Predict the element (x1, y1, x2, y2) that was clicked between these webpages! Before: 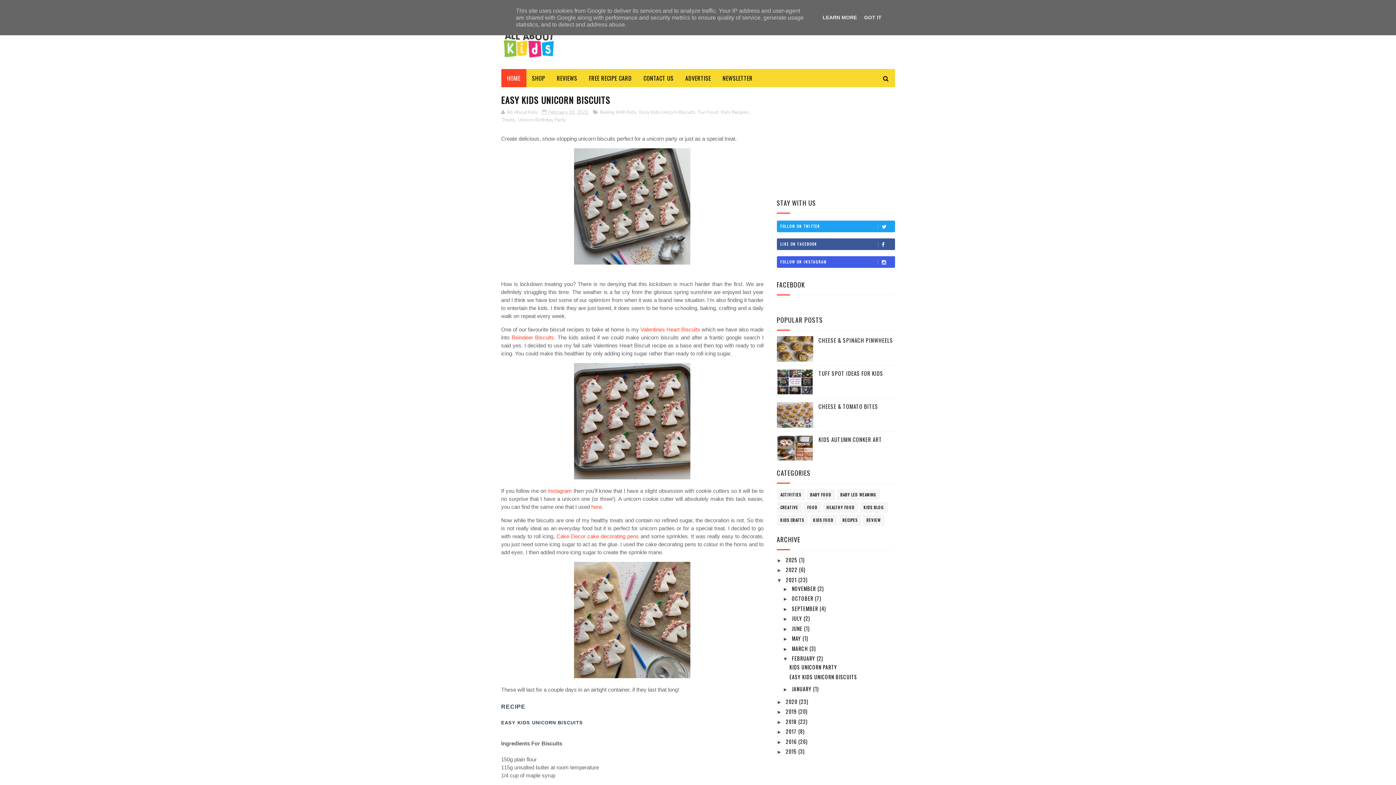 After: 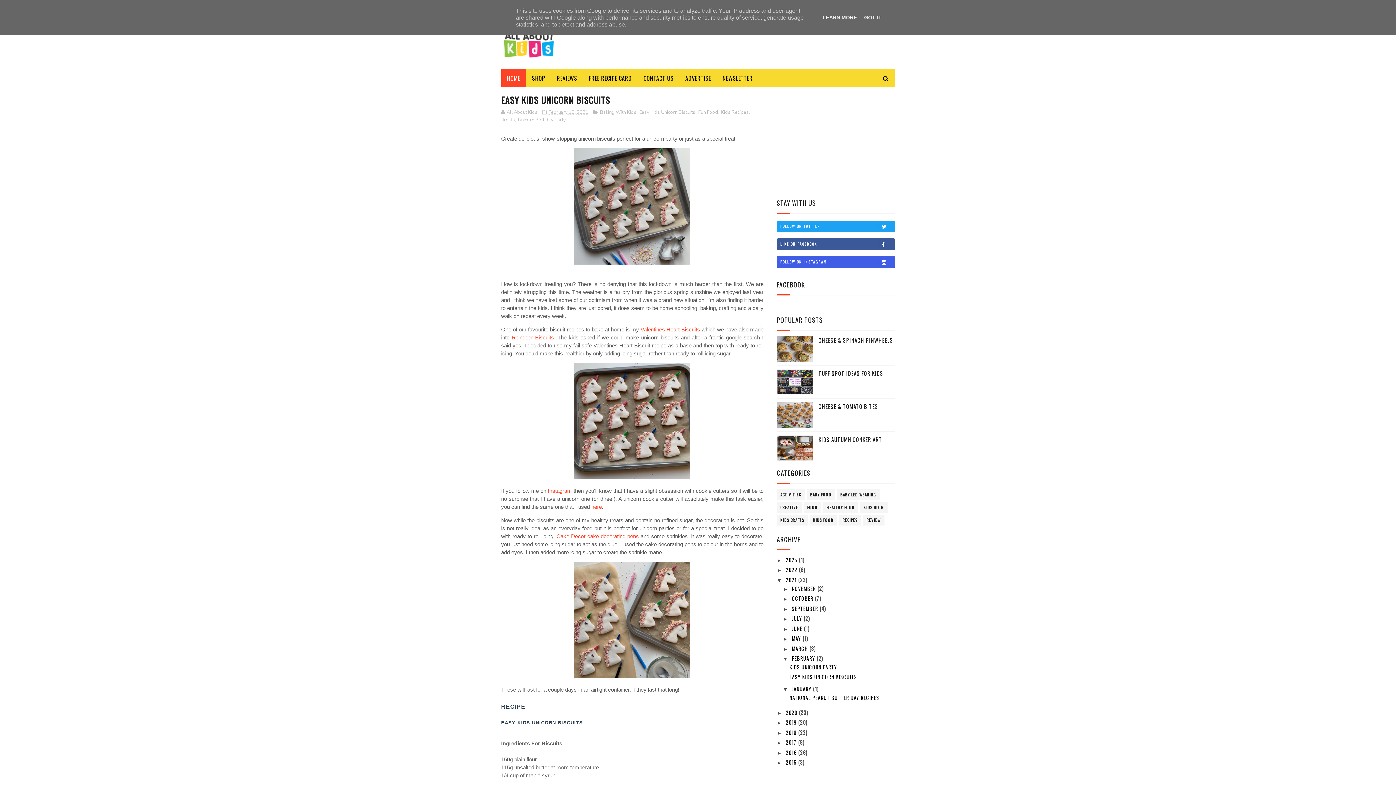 Action: bbox: (783, 686, 792, 692) label: ►  